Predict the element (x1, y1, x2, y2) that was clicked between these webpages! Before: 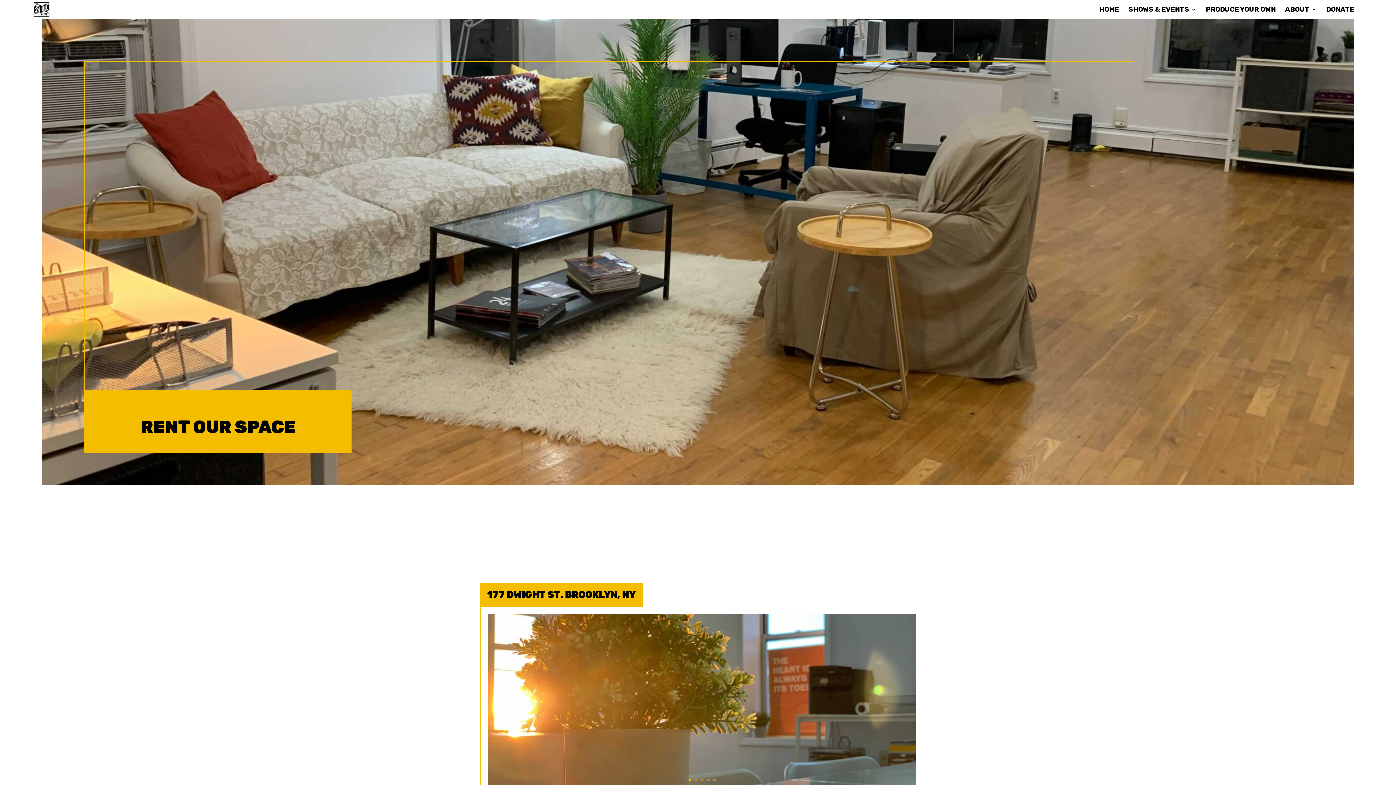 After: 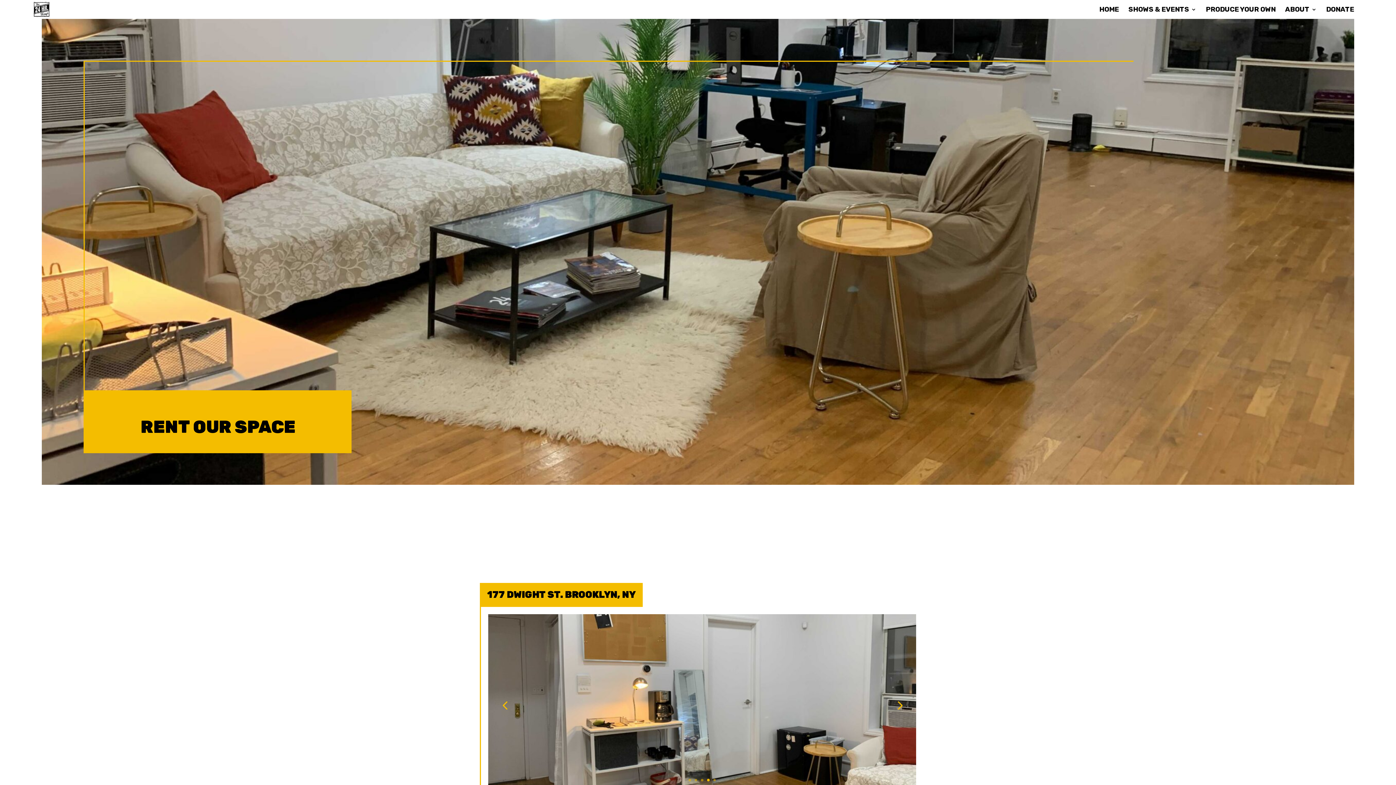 Action: label: 4 bbox: (707, 779, 709, 781)